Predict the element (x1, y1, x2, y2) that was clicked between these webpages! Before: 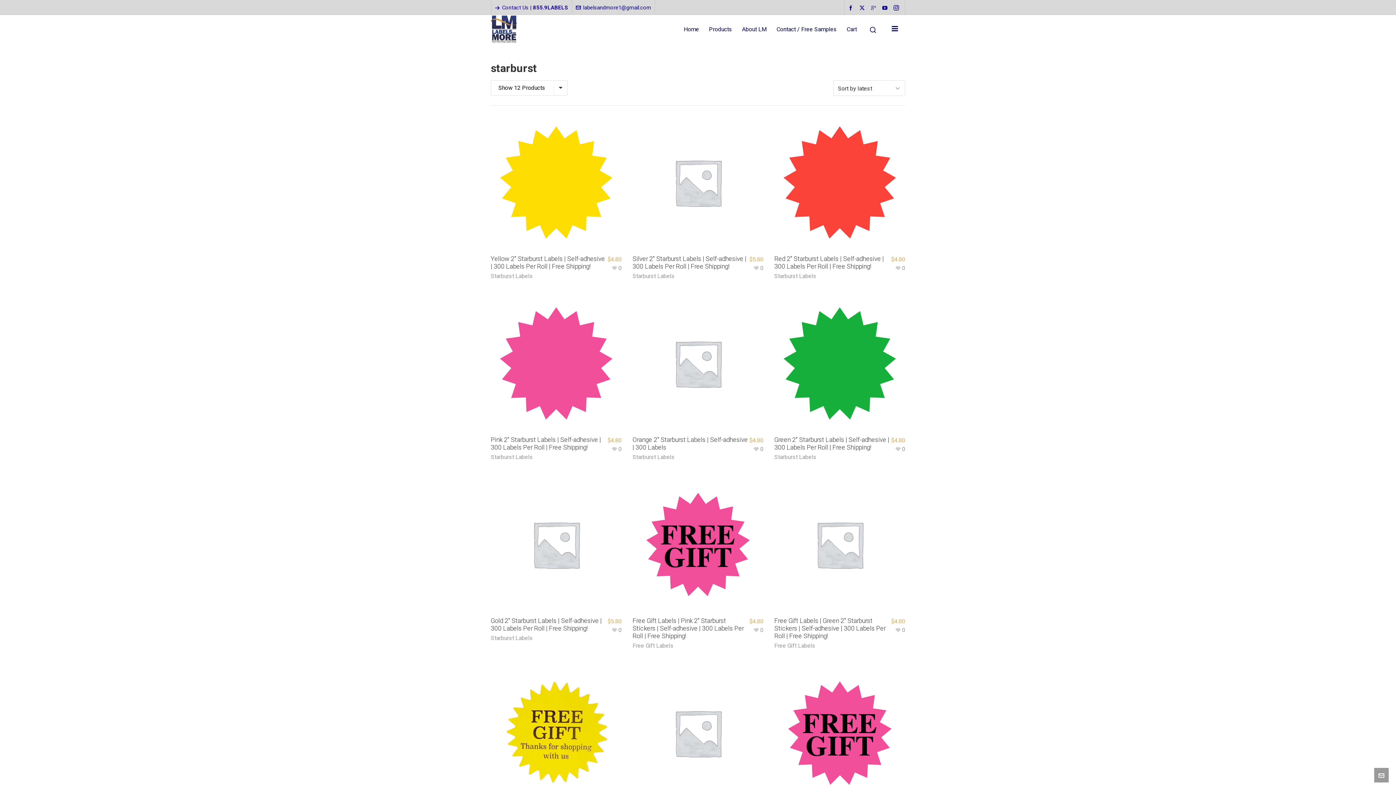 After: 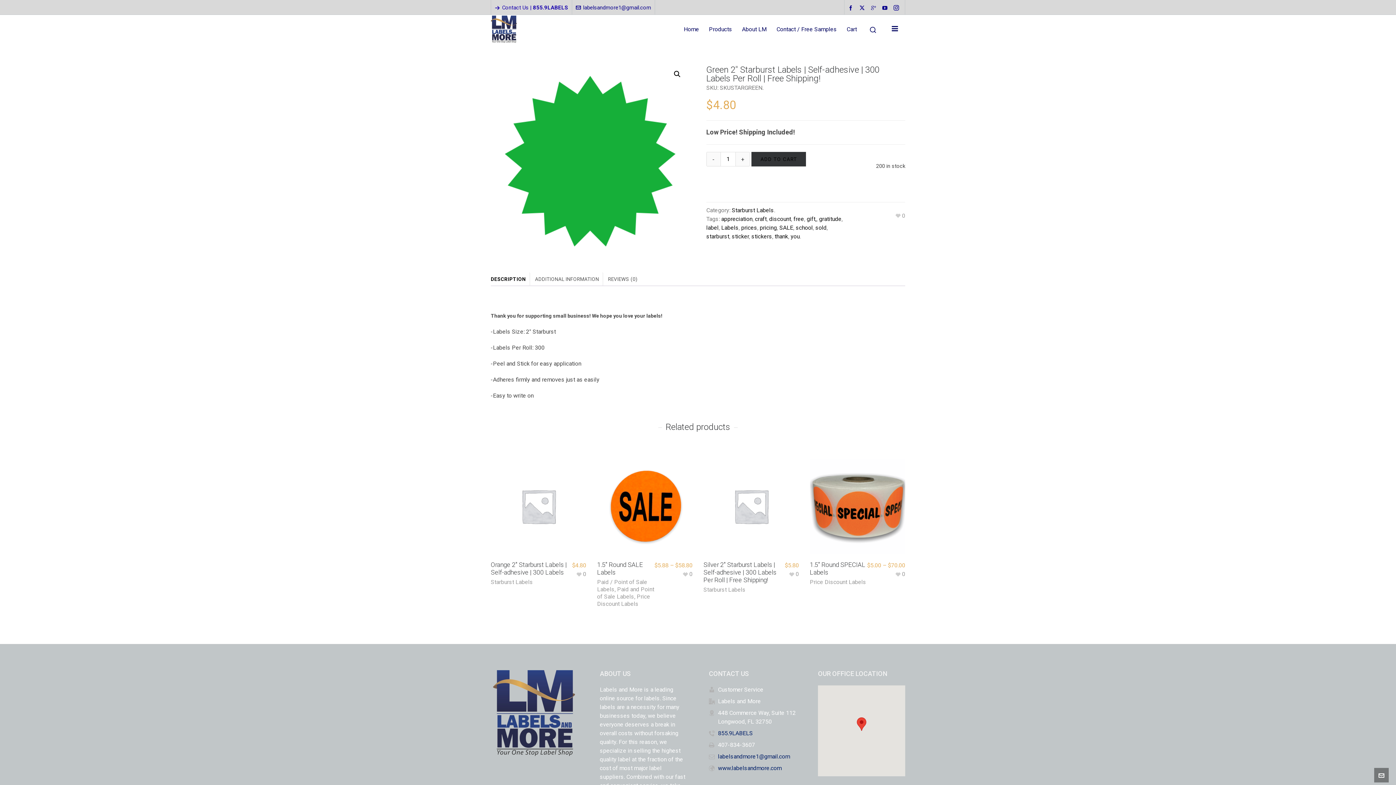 Action: bbox: (774, 436, 891, 451) label: Green 2″ Starburst Labels | Self-adhesive | 300 Labels Per Roll | Free Shipping!